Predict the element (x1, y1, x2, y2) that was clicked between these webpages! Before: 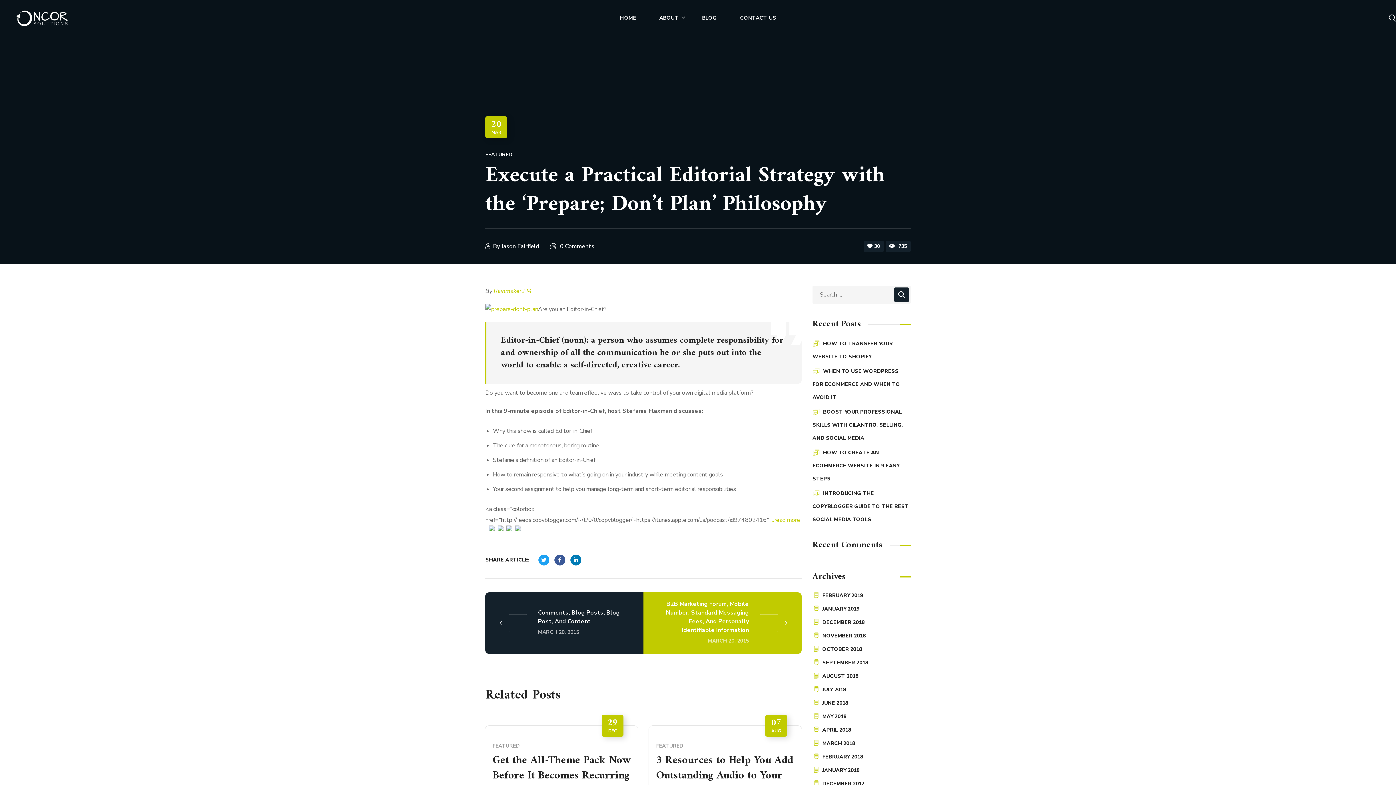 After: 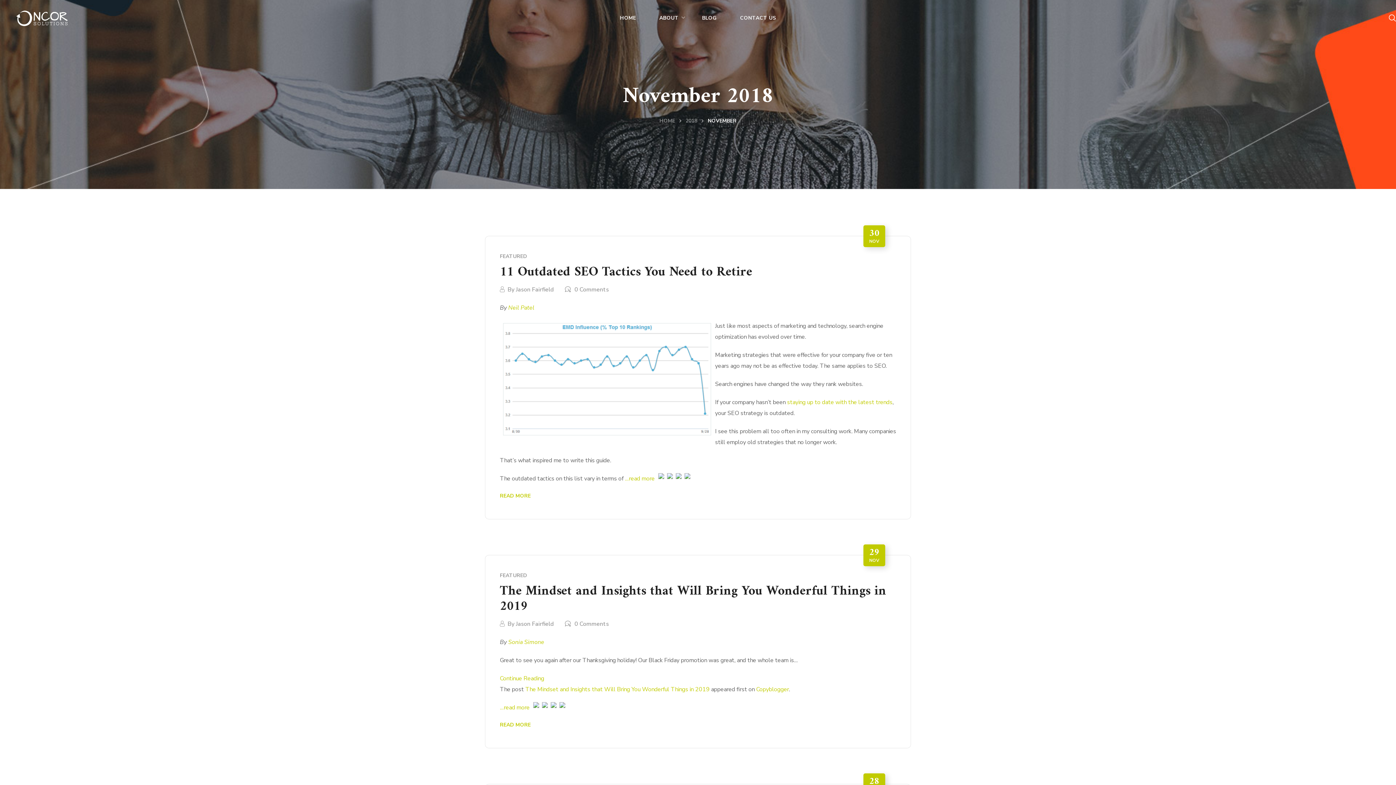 Action: label: NOVEMBER 2018 bbox: (822, 632, 865, 639)